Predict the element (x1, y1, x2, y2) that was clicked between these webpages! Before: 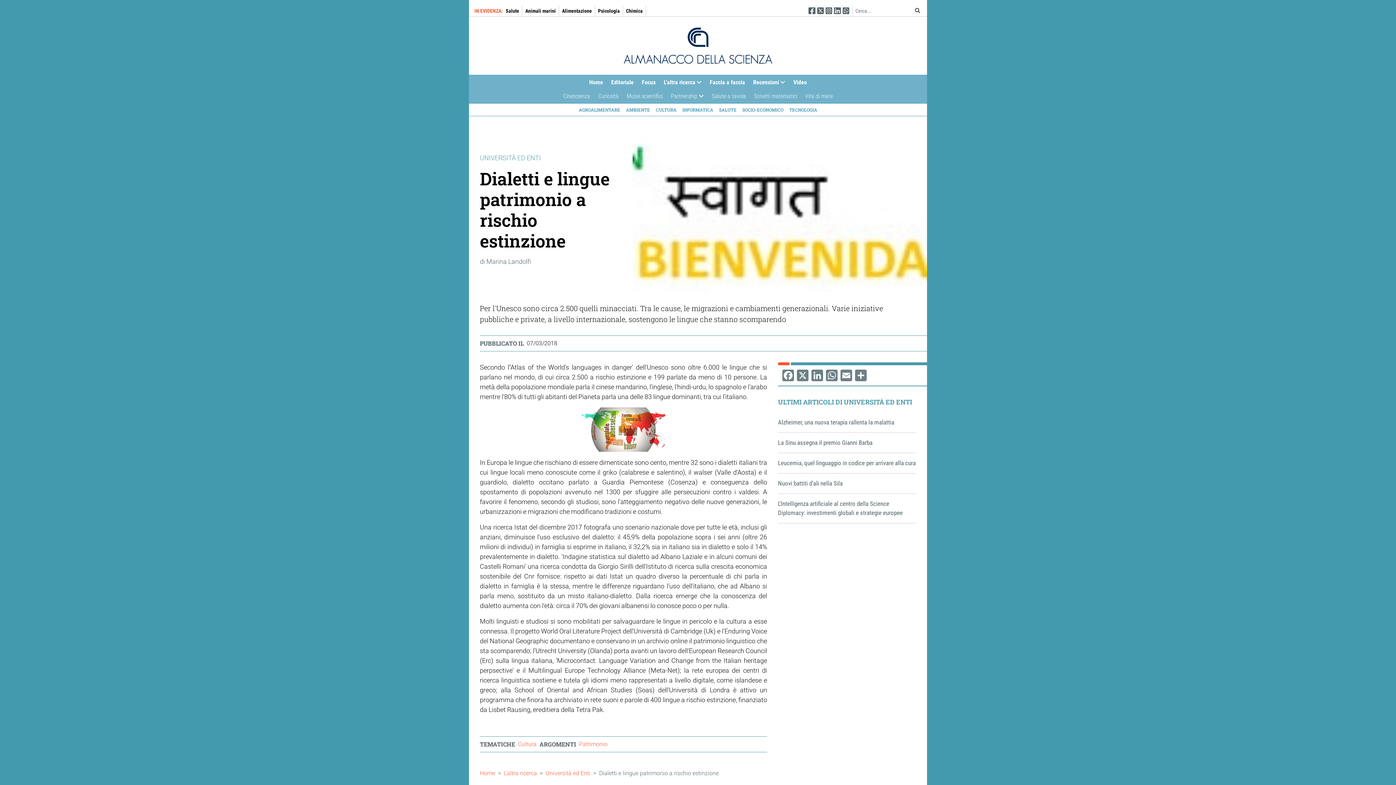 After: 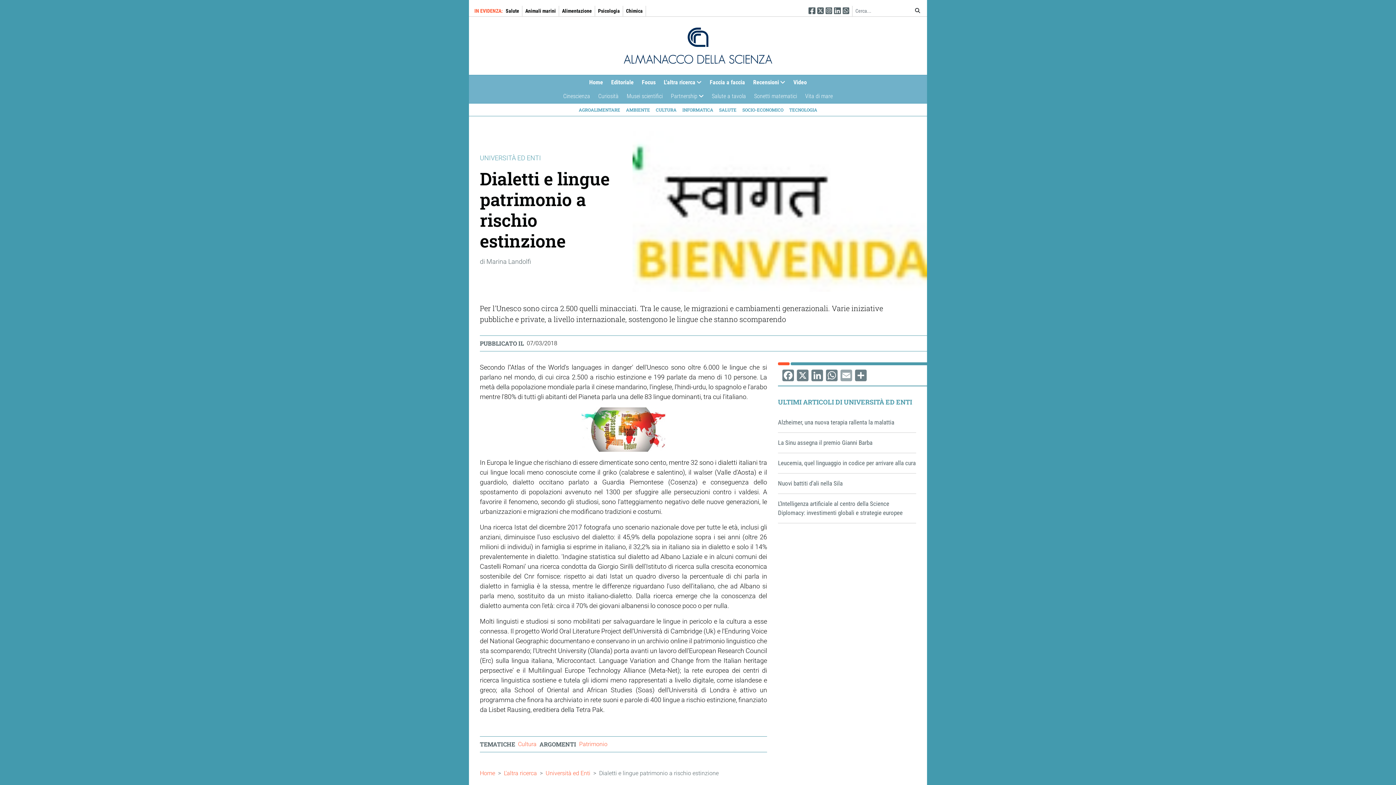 Action: bbox: (840, 369, 852, 381) label: Email